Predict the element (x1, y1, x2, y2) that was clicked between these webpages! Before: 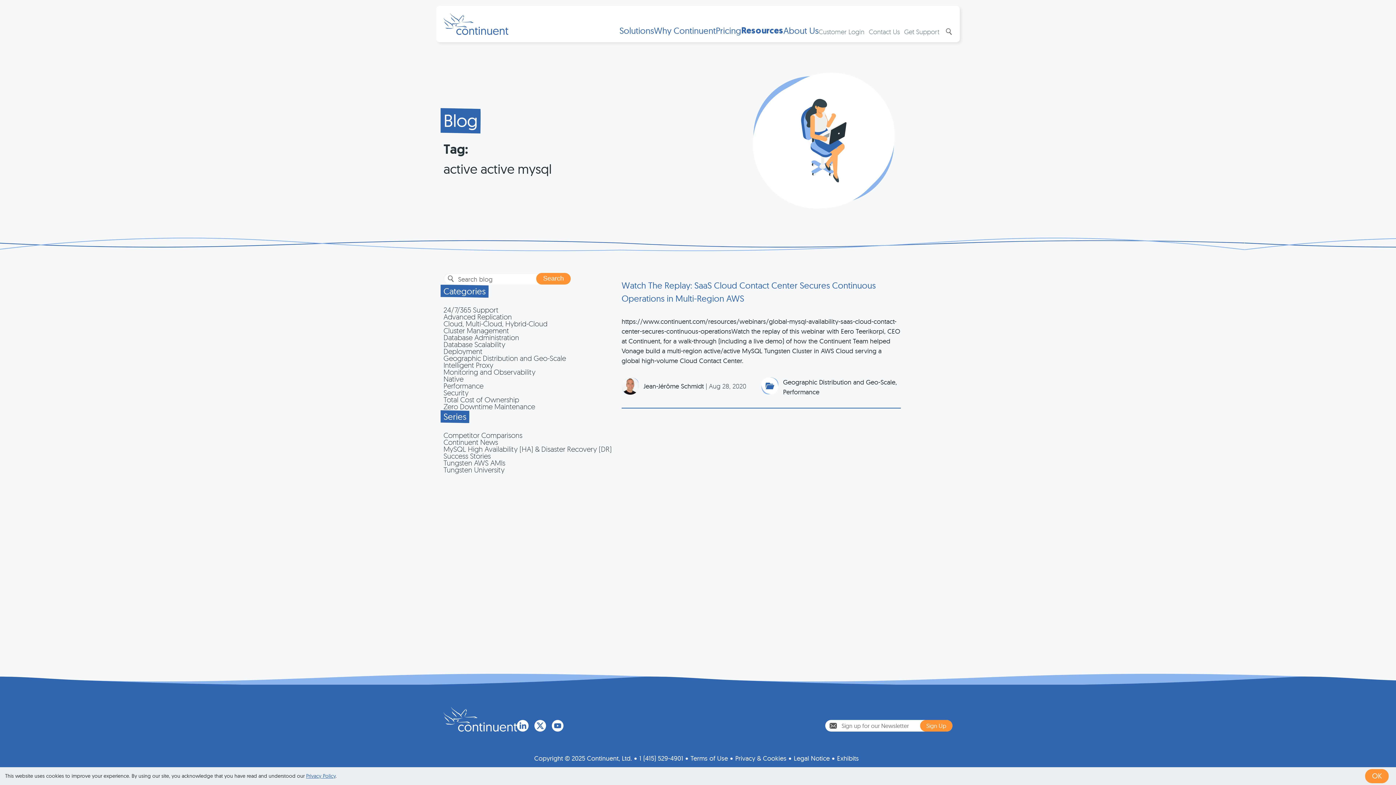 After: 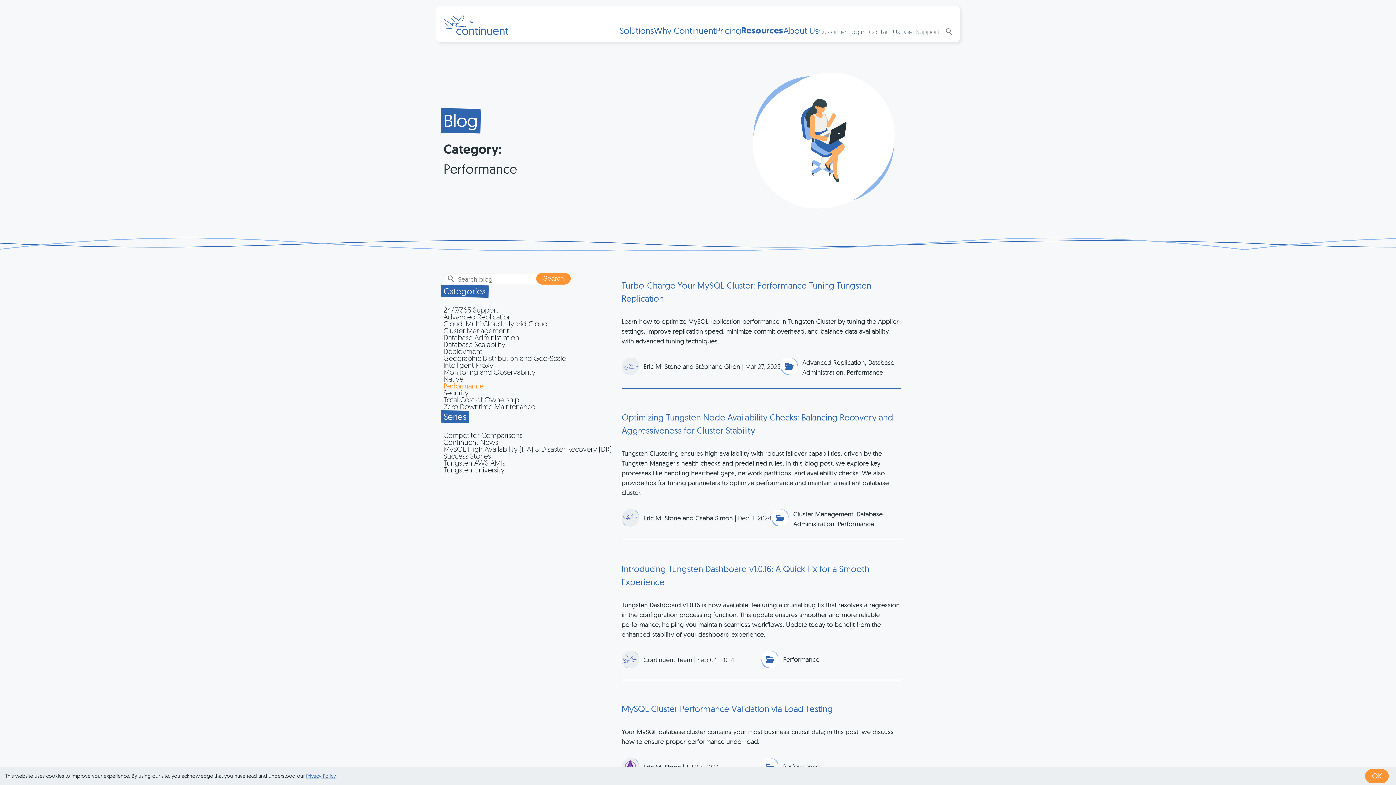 Action: bbox: (443, 382, 566, 389) label: Performance